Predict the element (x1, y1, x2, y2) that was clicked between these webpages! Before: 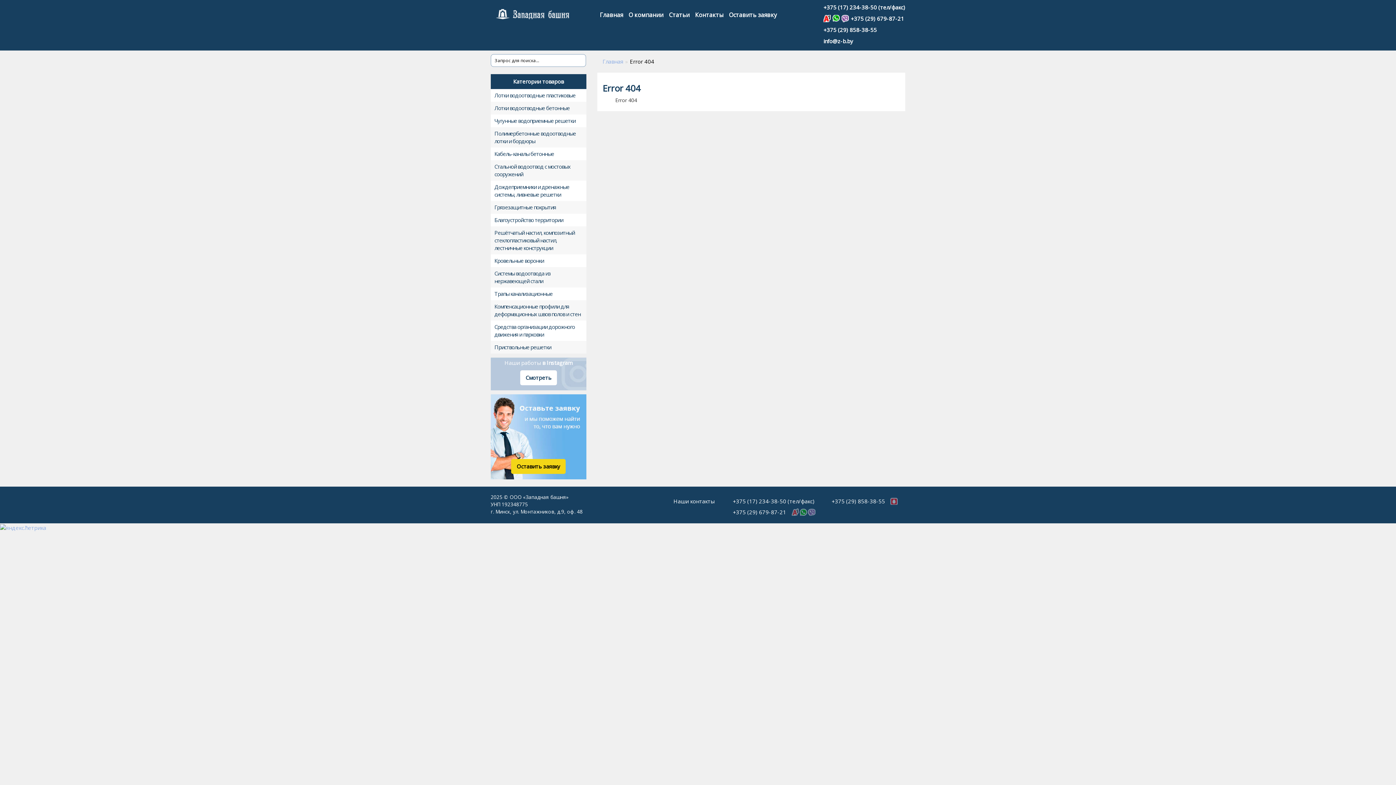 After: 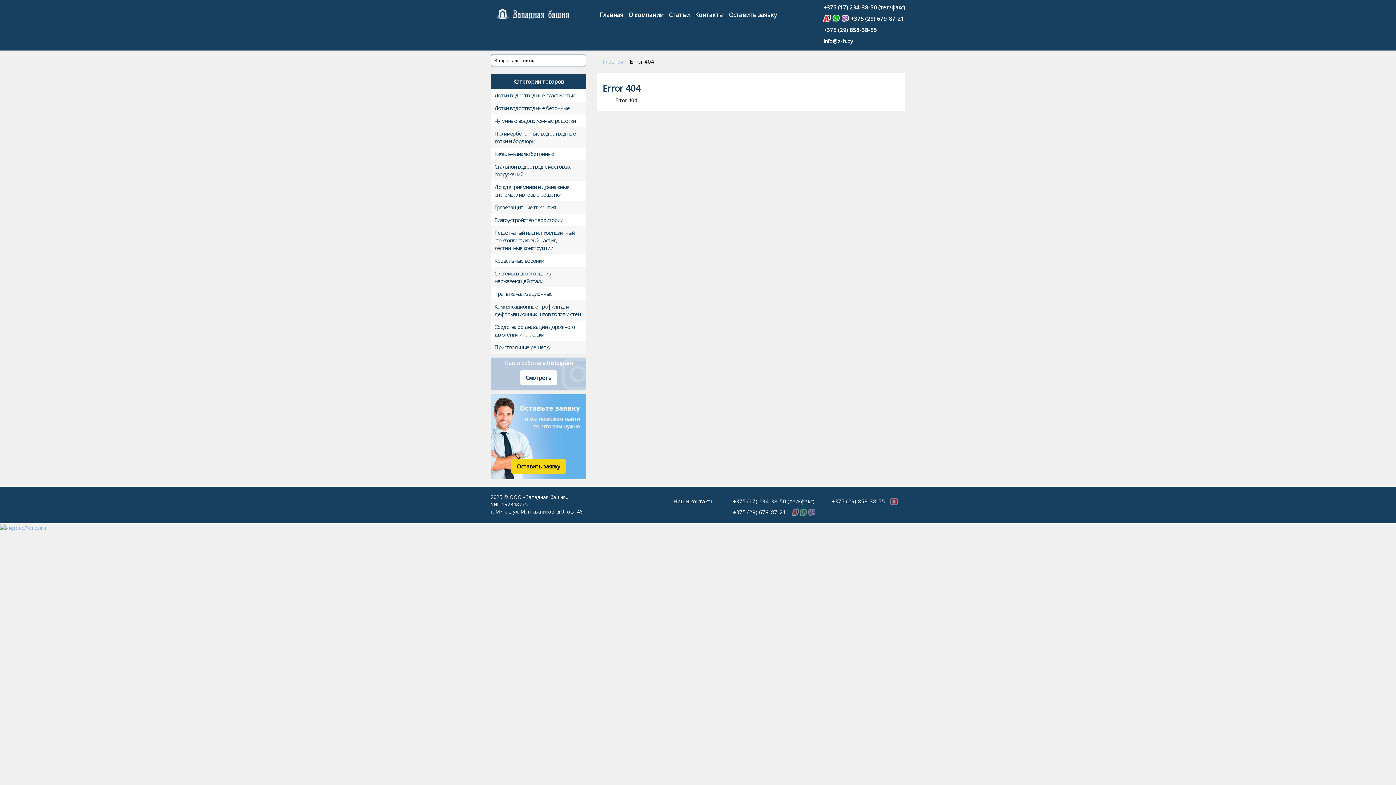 Action: bbox: (823, 3, 905, 10) label: +375 (17) 234-38-50 (тел/факс)